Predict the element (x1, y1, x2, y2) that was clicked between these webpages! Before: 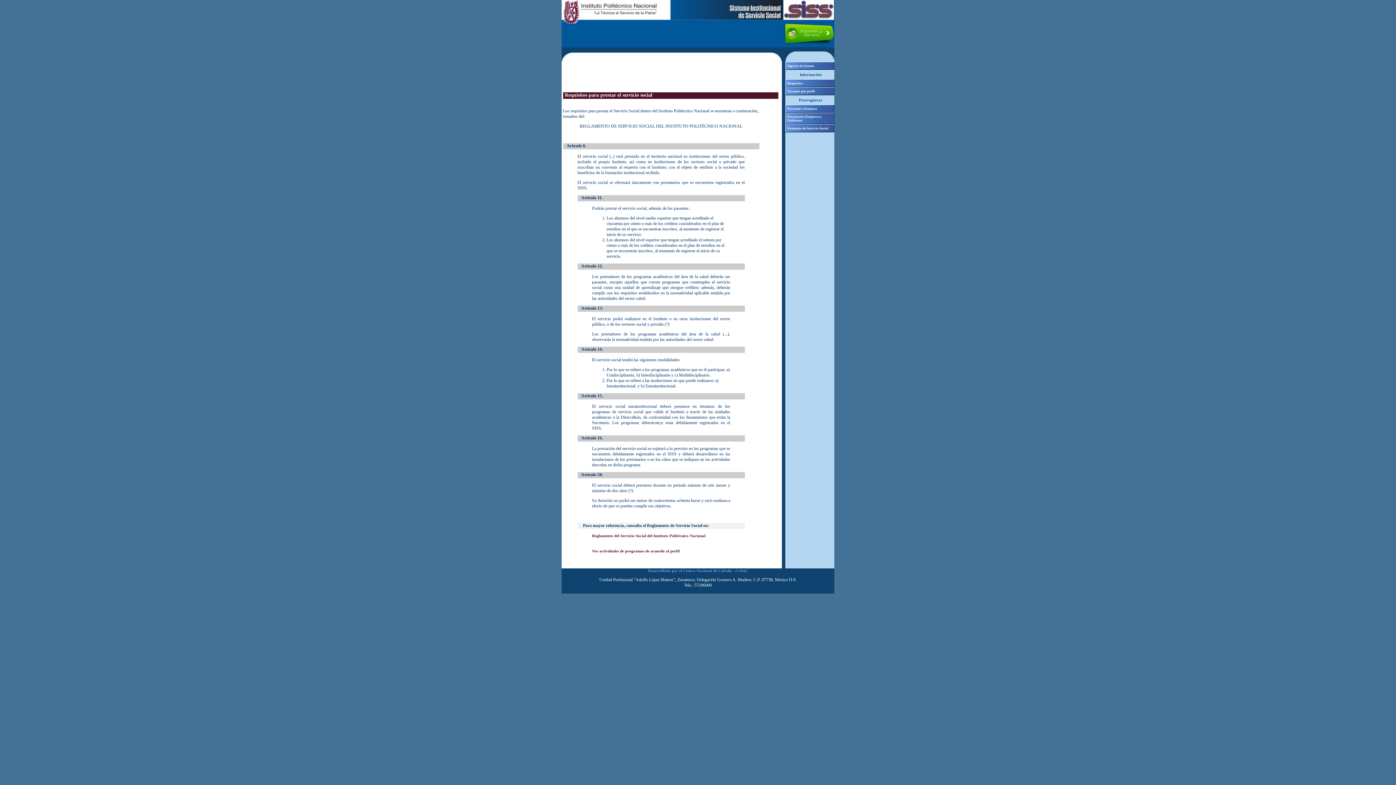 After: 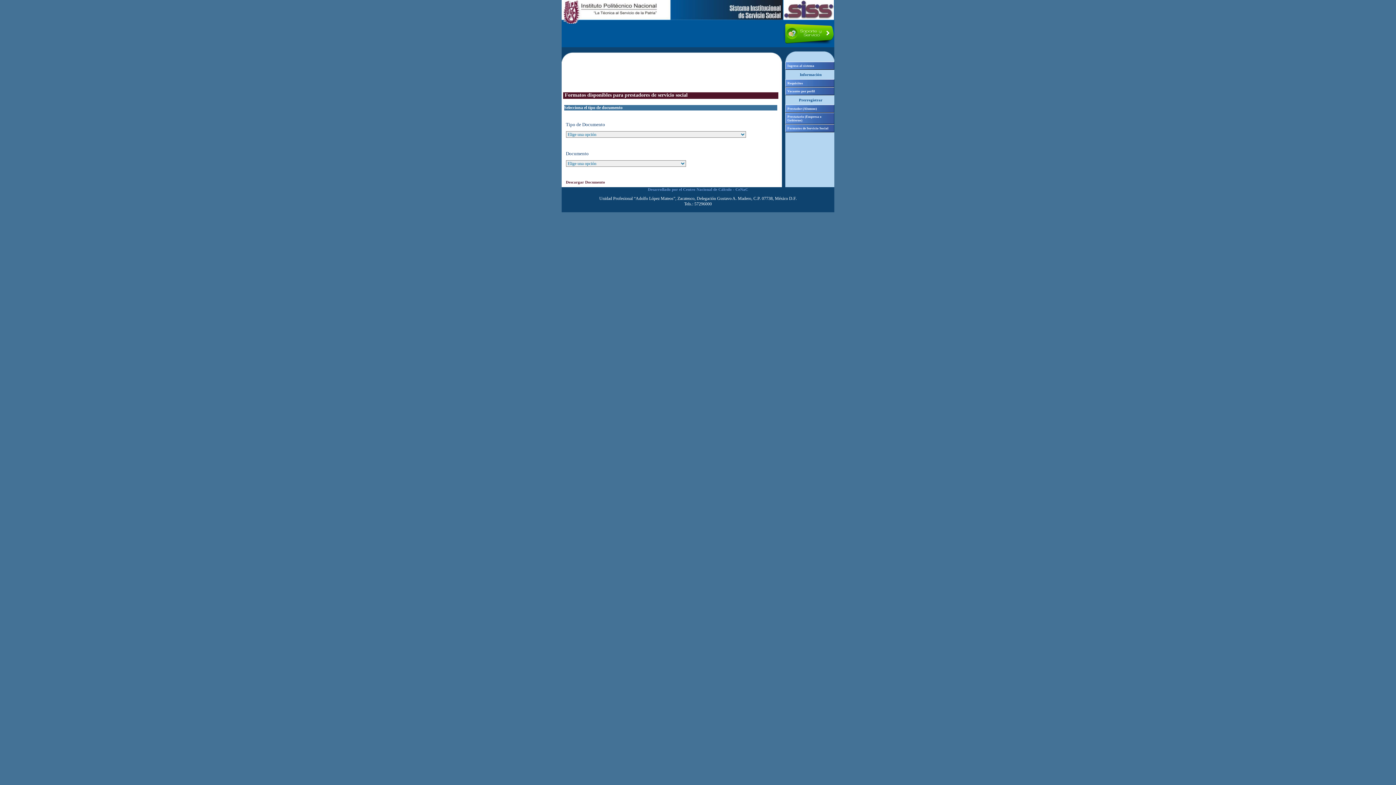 Action: bbox: (785, 124, 834, 132) label: Formatos de Servicio Social